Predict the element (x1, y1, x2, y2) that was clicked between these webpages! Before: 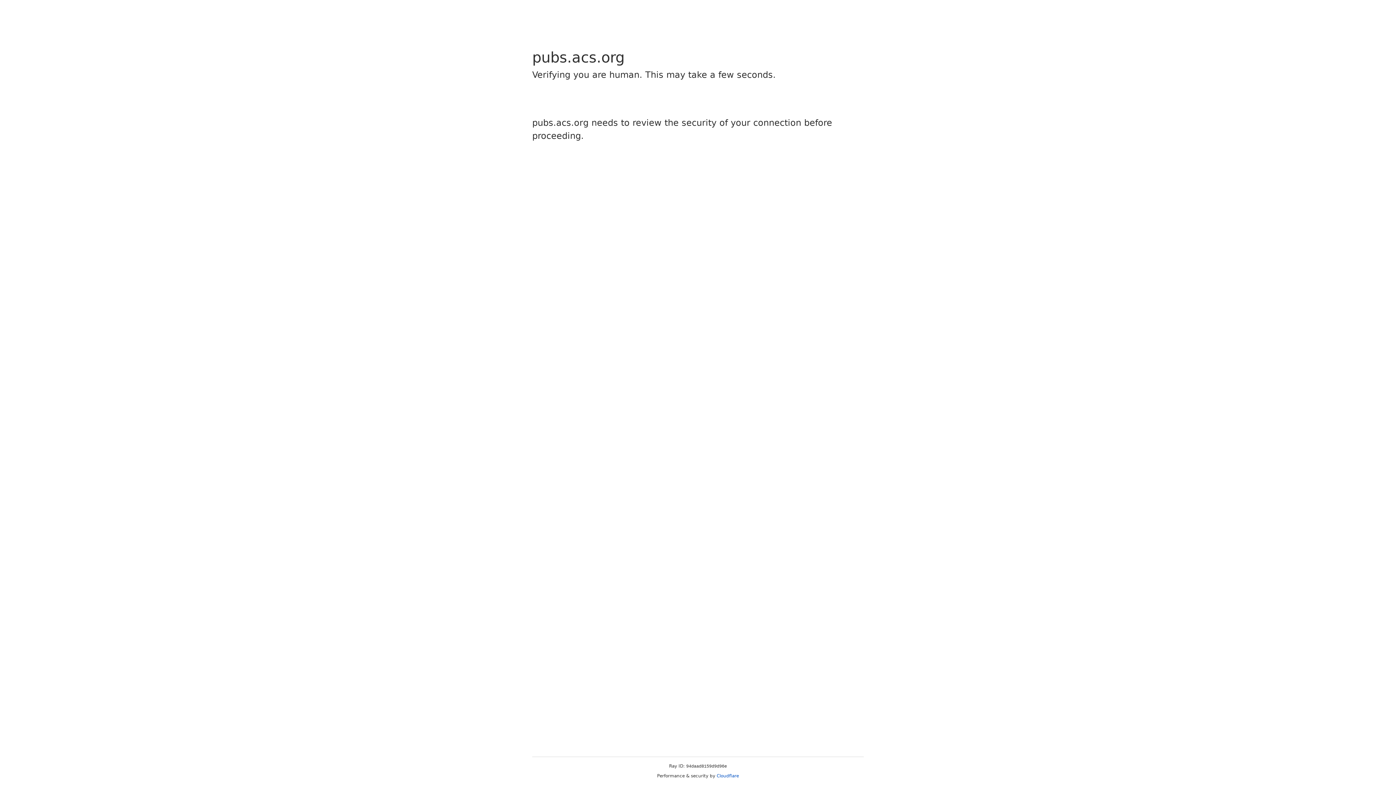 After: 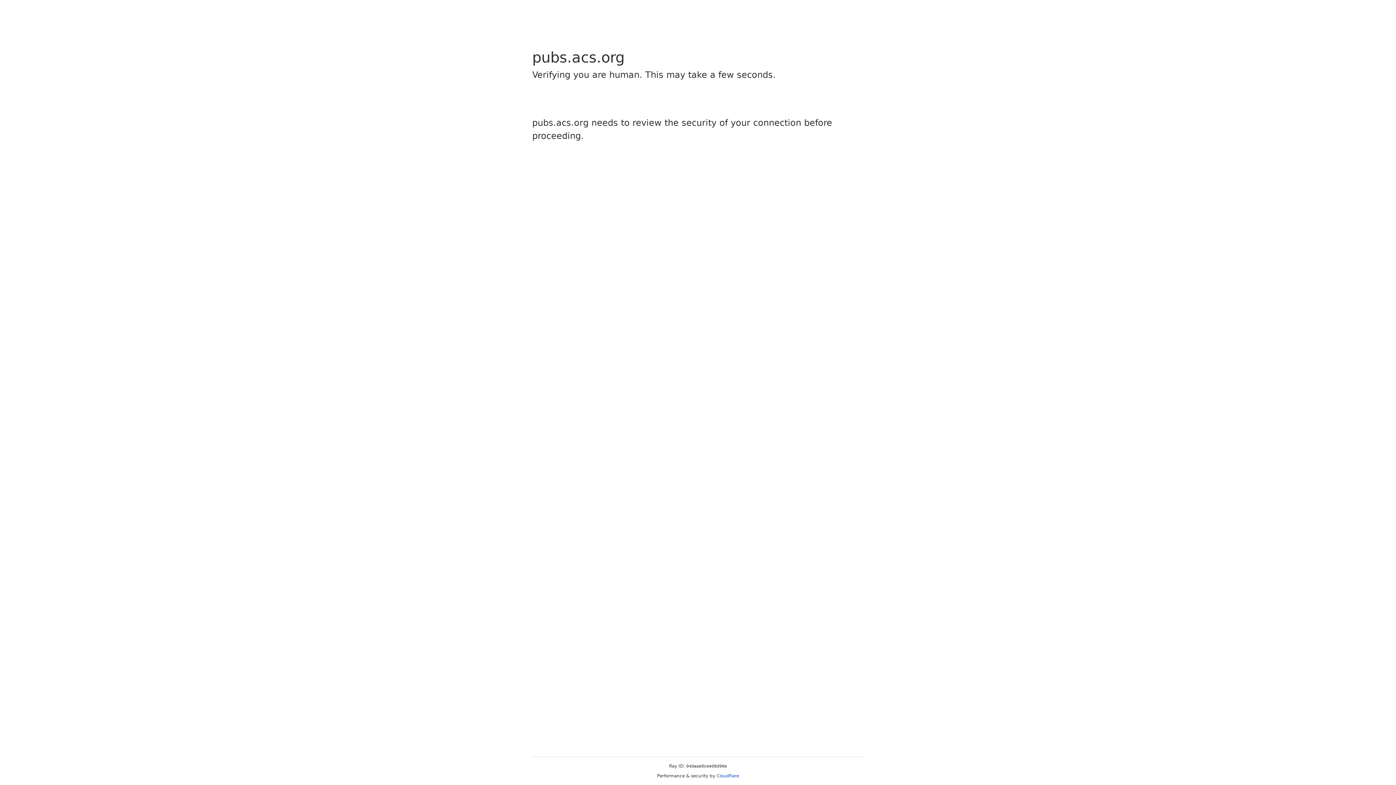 Action: label: Cloudflare bbox: (716, 773, 739, 778)